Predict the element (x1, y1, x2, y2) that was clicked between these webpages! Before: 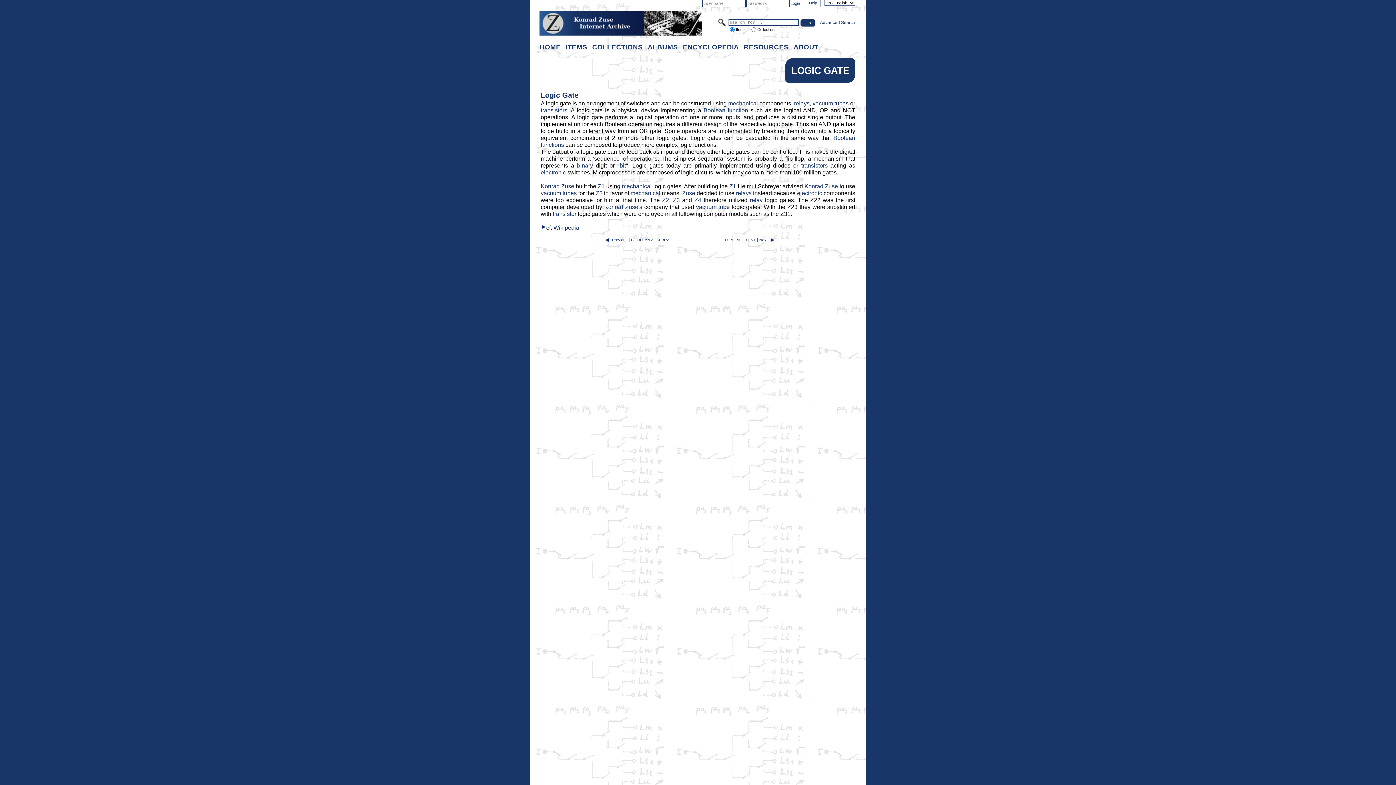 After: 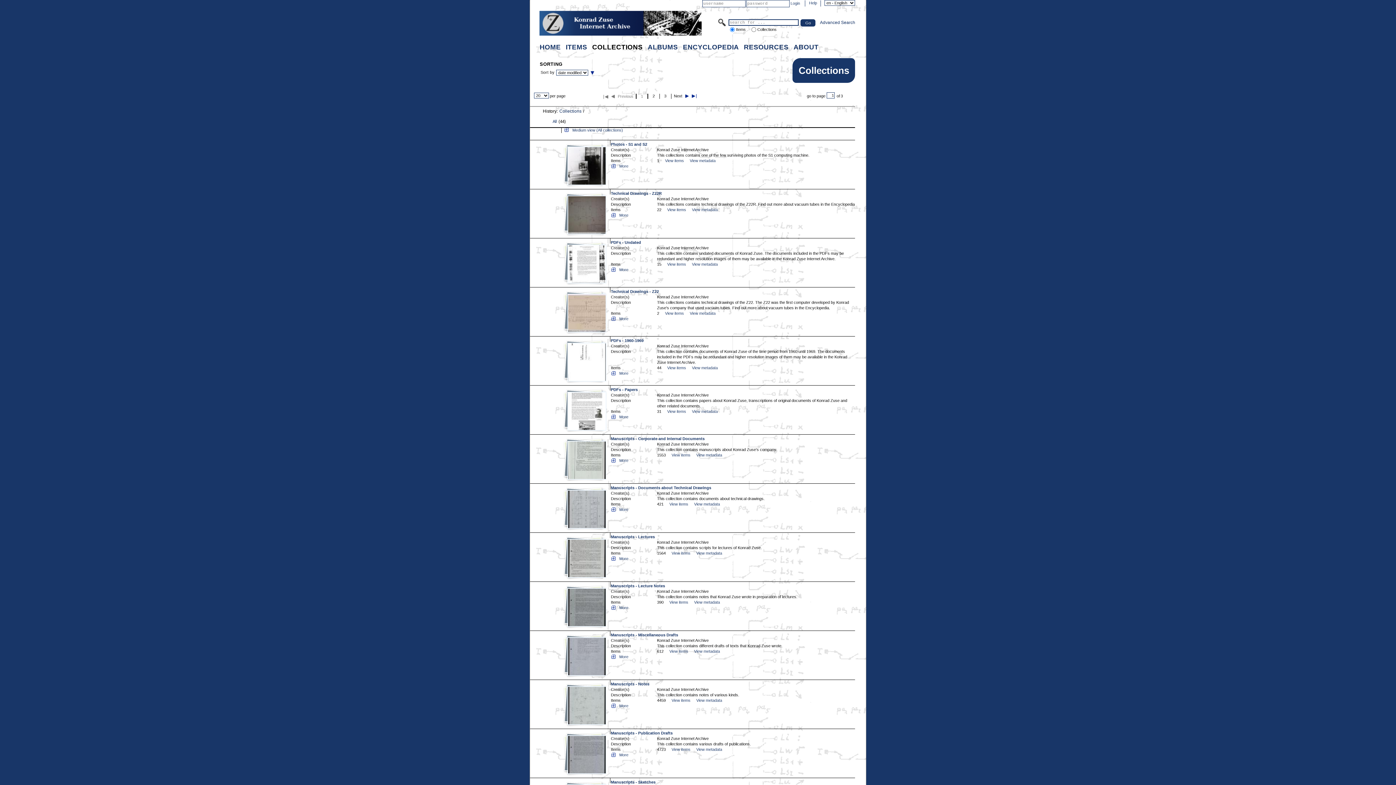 Action: label: COLLECTIONS bbox: (590, 41, 644, 52)